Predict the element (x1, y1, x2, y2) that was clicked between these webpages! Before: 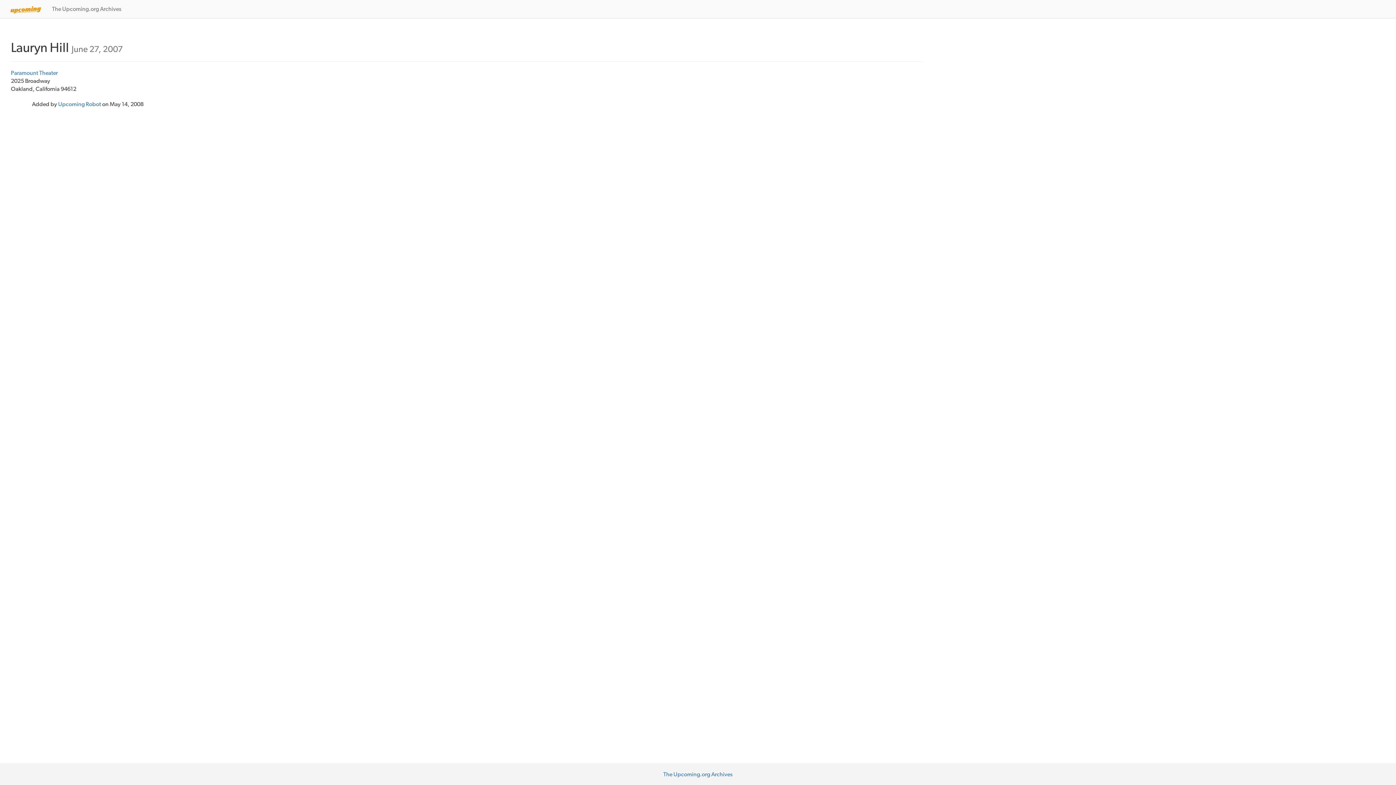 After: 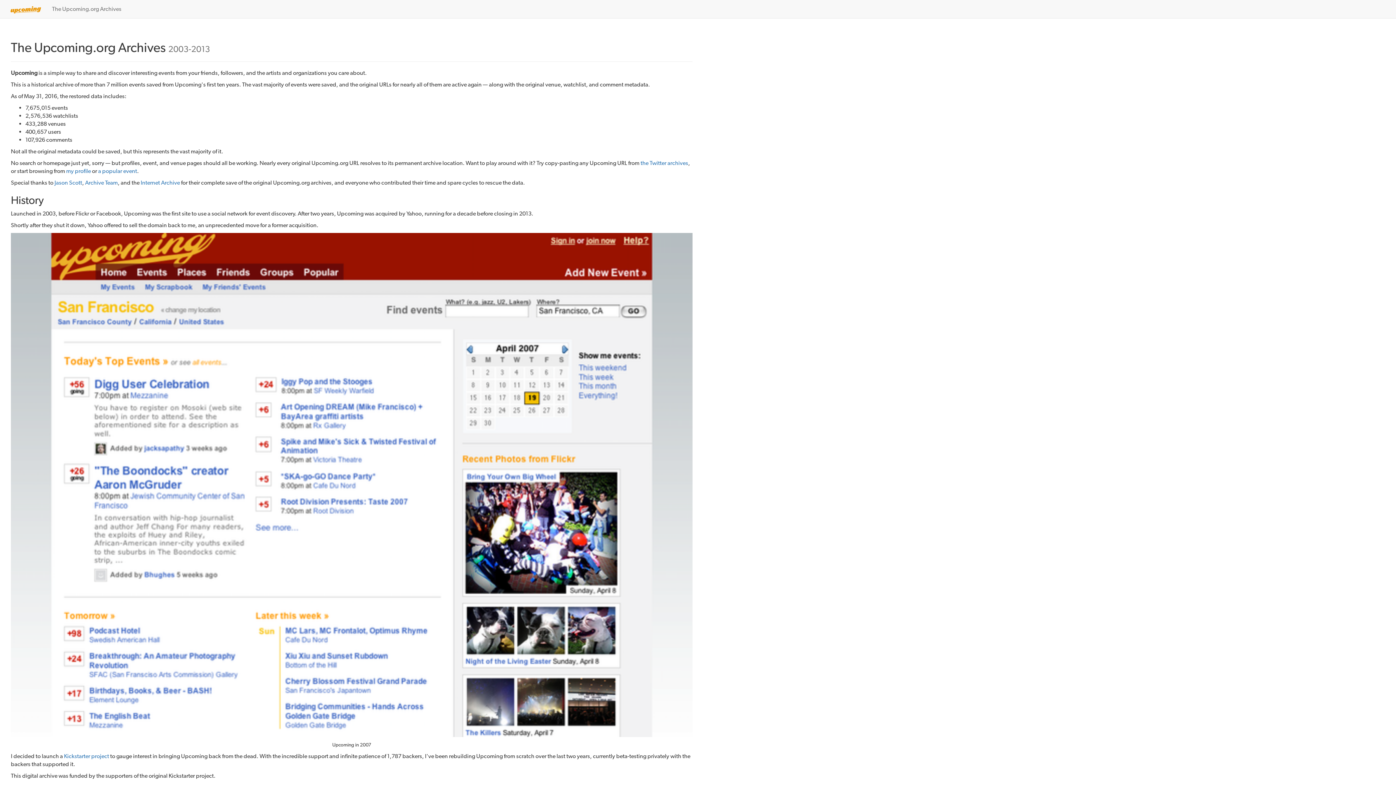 Action: bbox: (0, 0, 46, 18)